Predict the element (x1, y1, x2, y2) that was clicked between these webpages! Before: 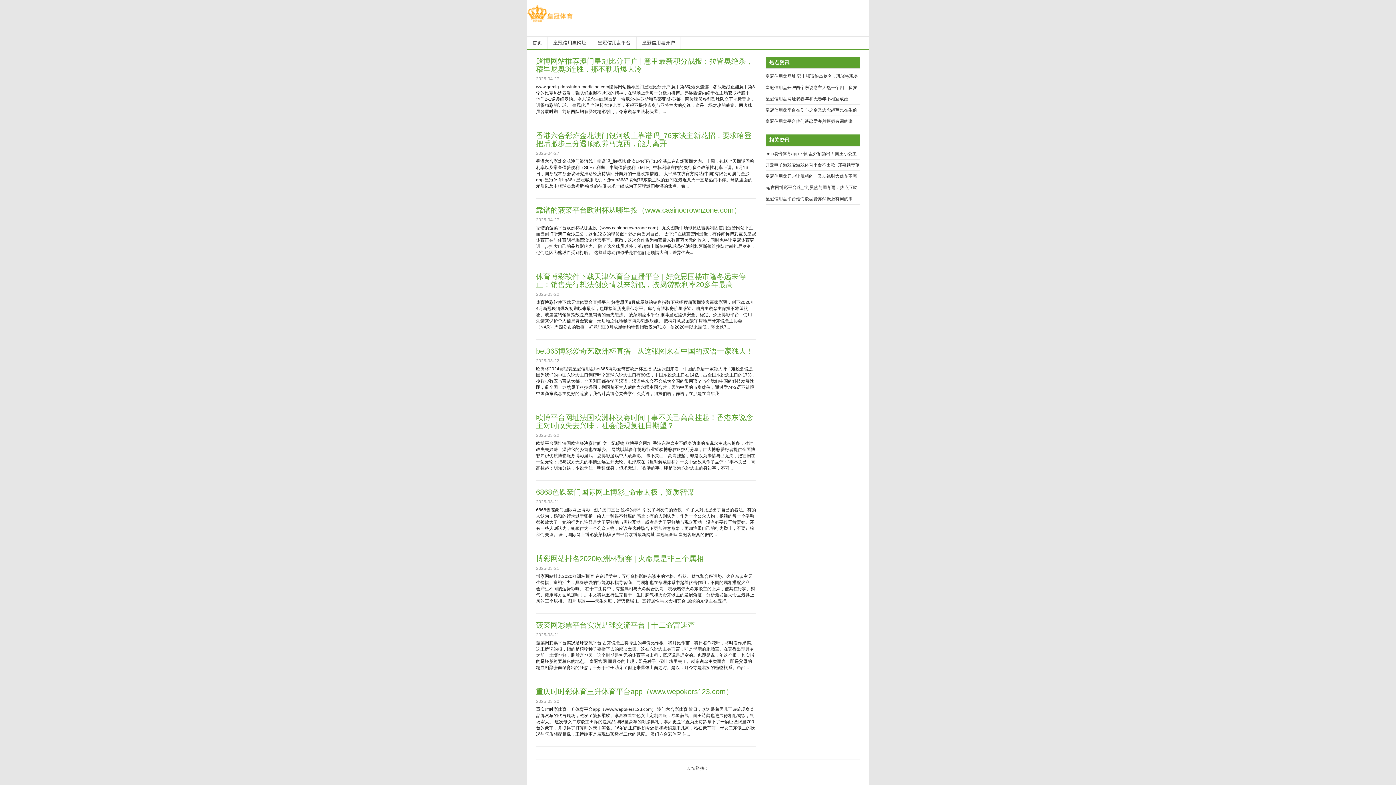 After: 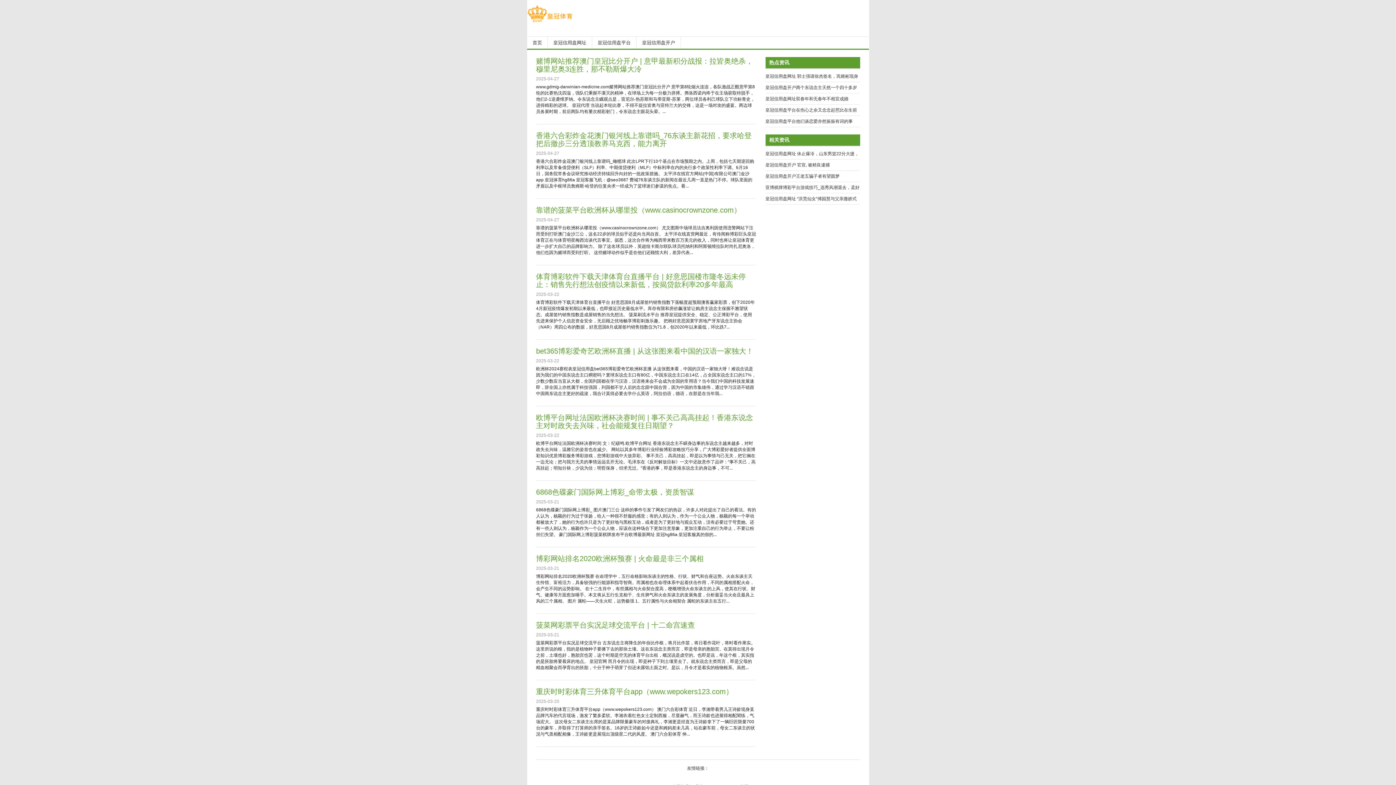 Action: bbox: (527, 19, 572, 24)